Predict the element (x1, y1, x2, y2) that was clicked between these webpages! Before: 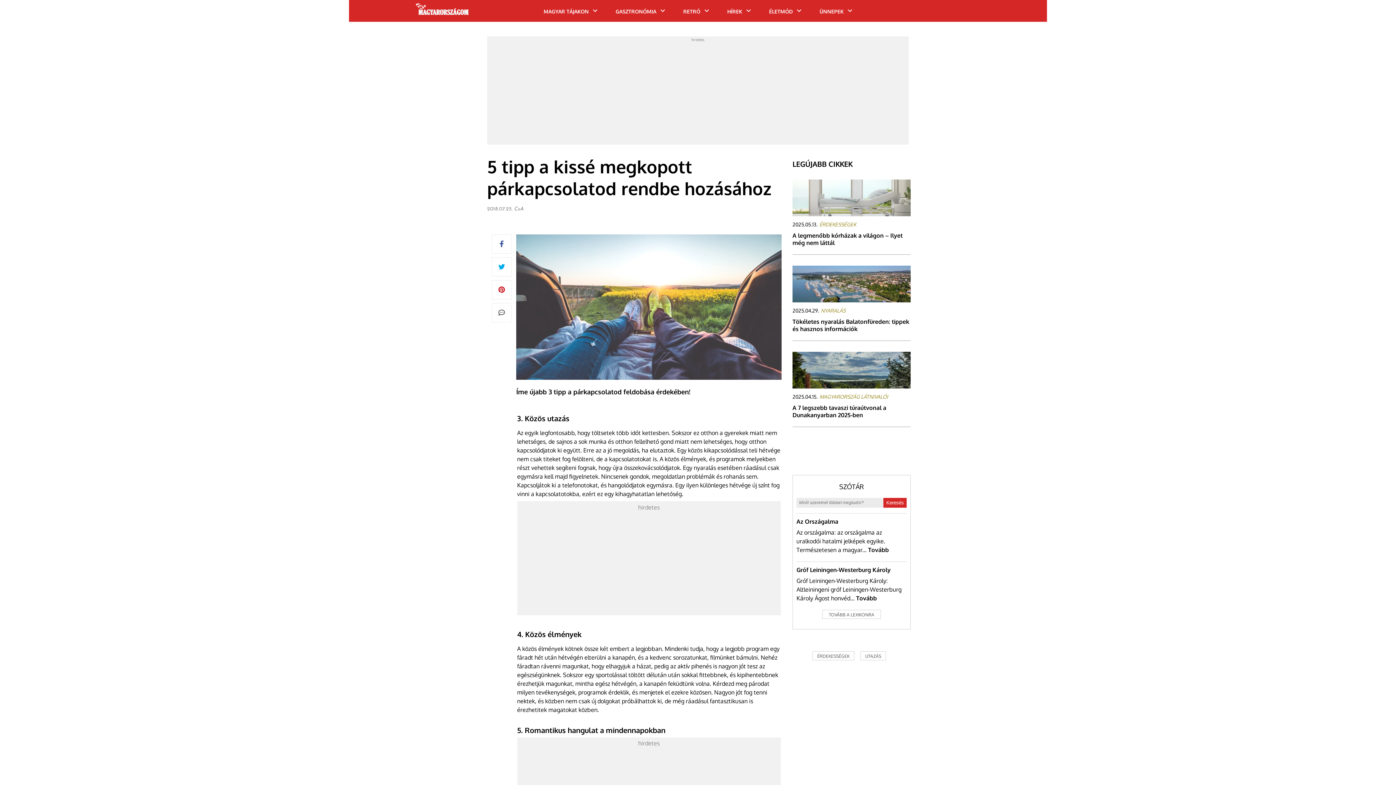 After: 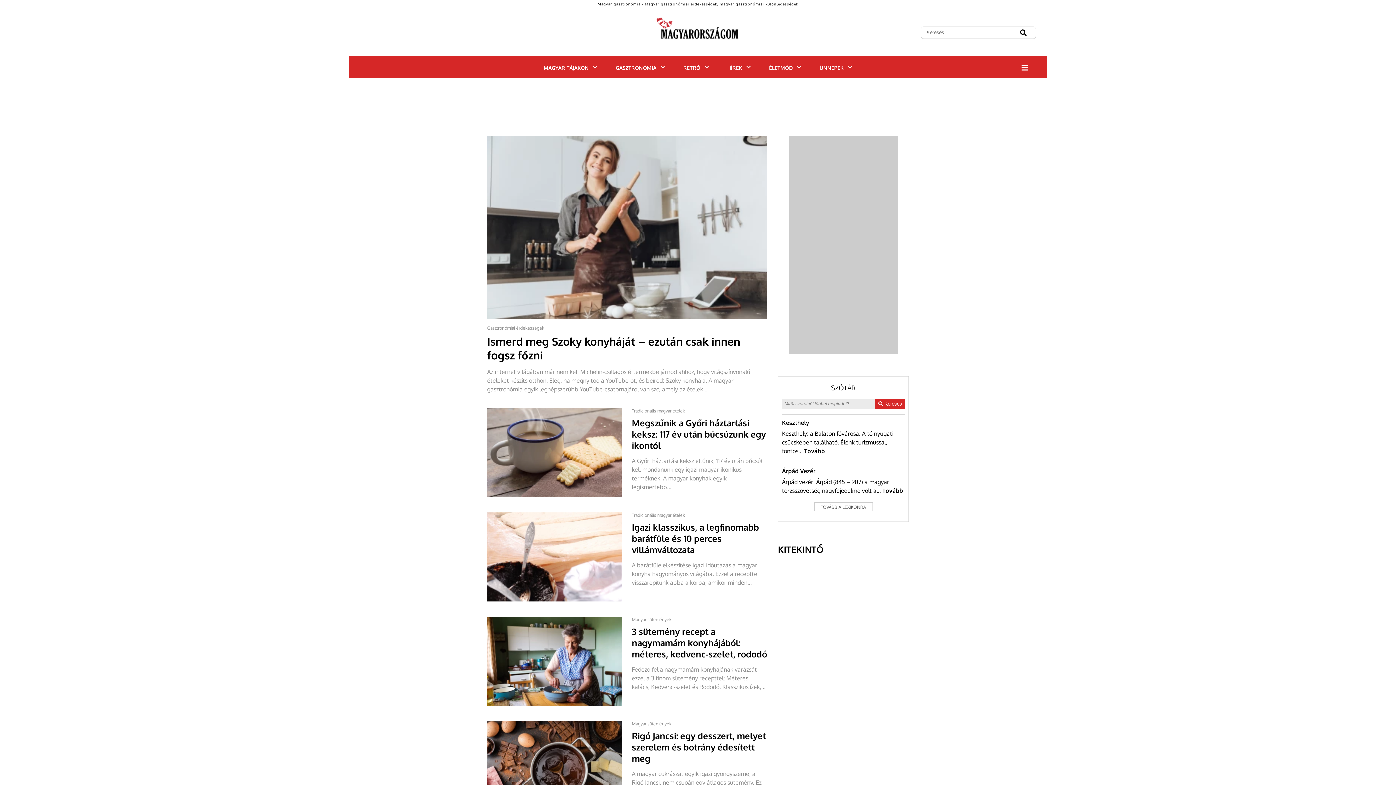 Action: bbox: (615, 8, 656, 14) label: GASZTRONÓMIA